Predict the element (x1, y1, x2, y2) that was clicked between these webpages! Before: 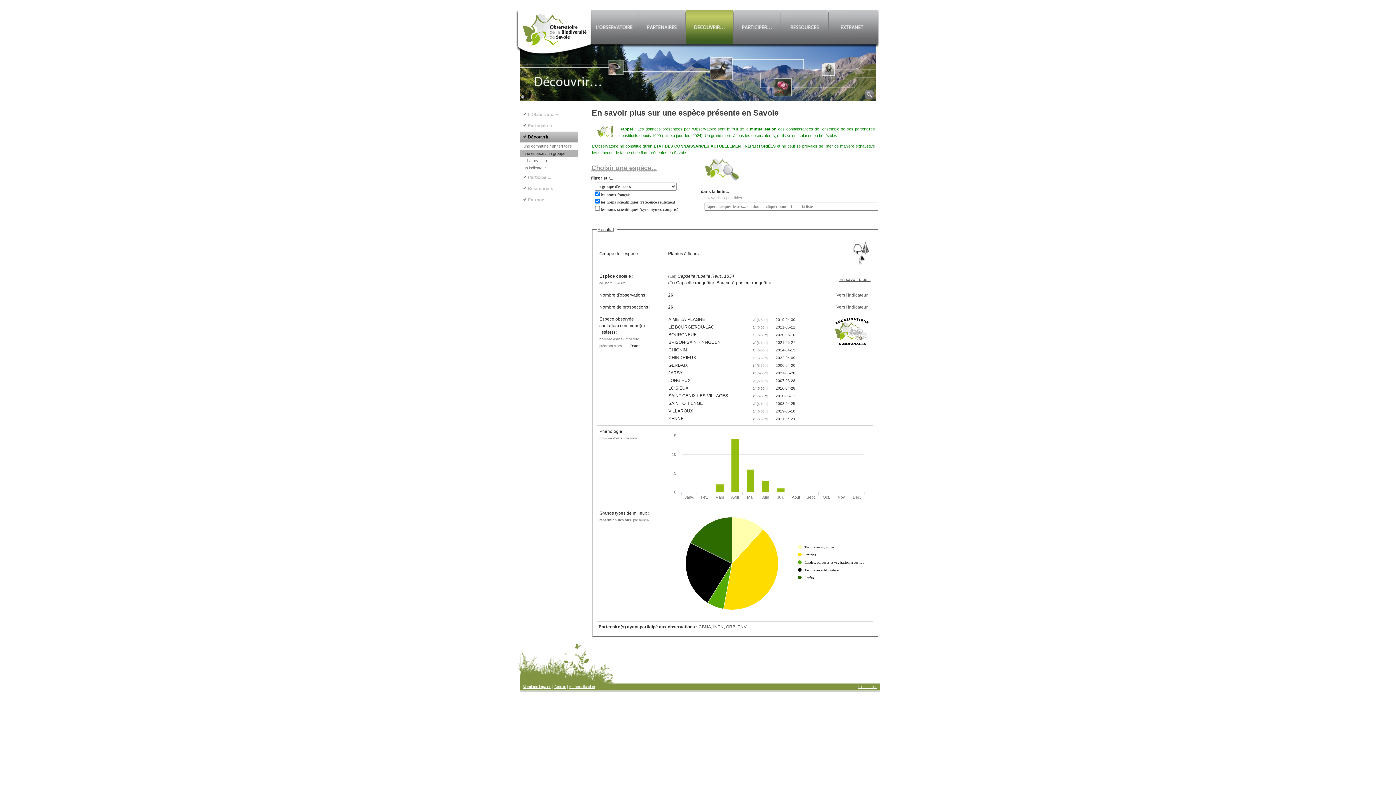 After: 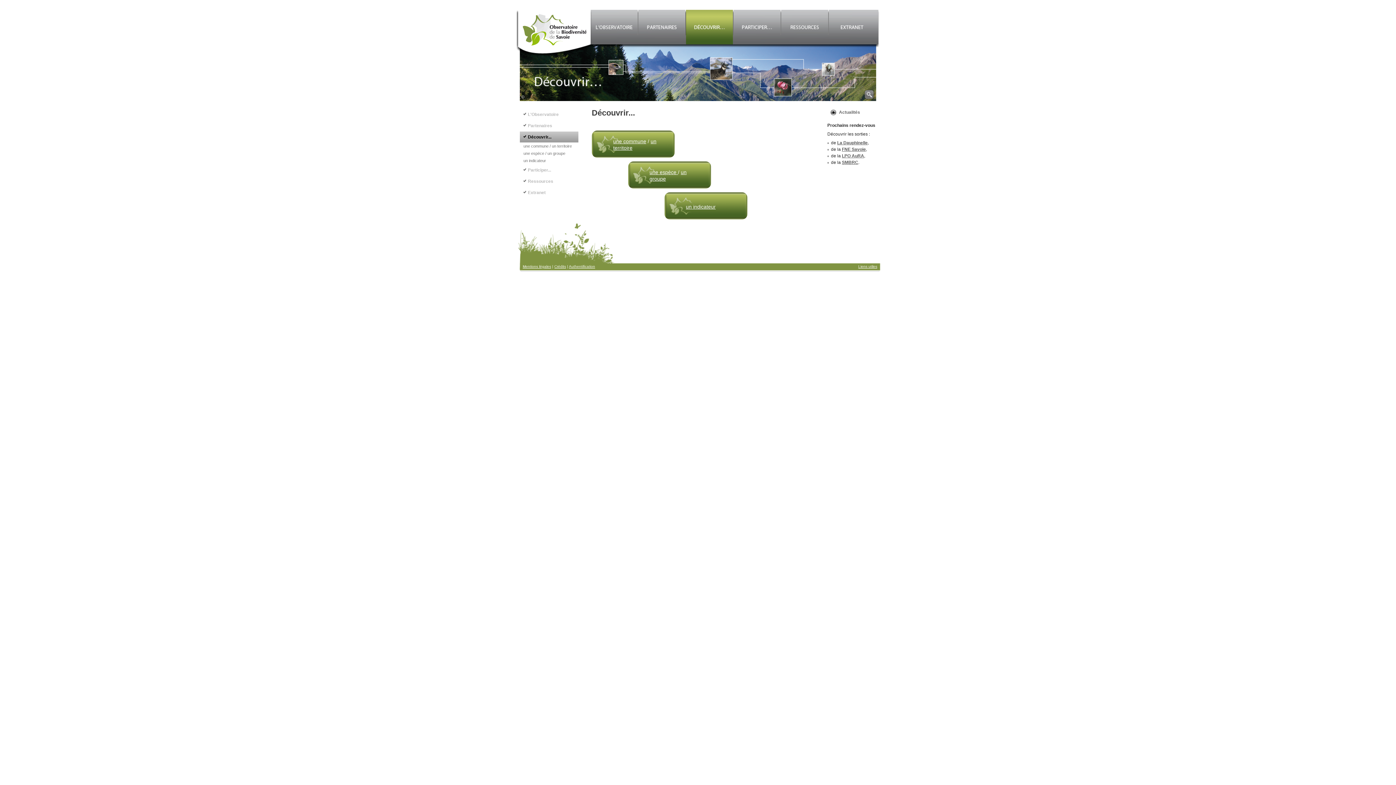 Action: bbox: (520, 131, 578, 142) label: Découvrir...